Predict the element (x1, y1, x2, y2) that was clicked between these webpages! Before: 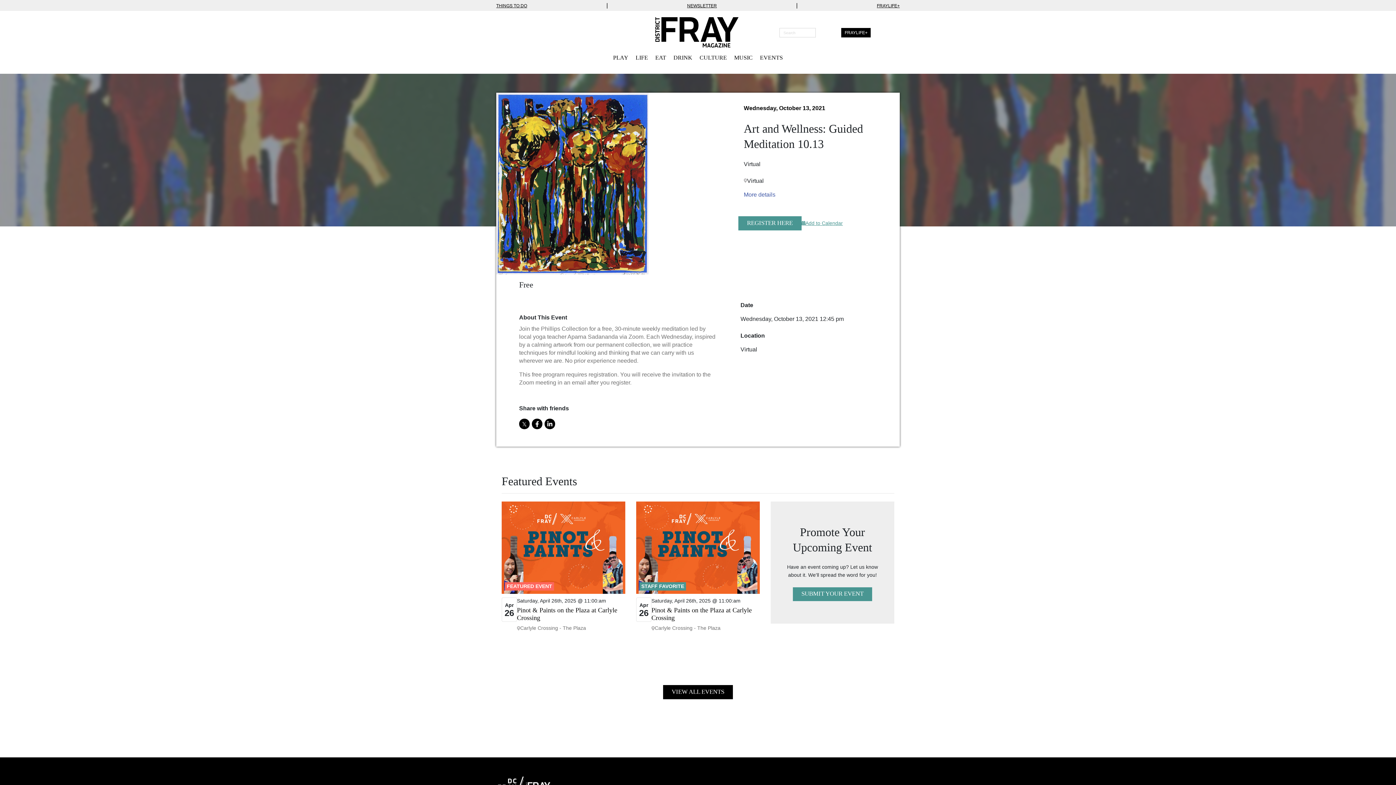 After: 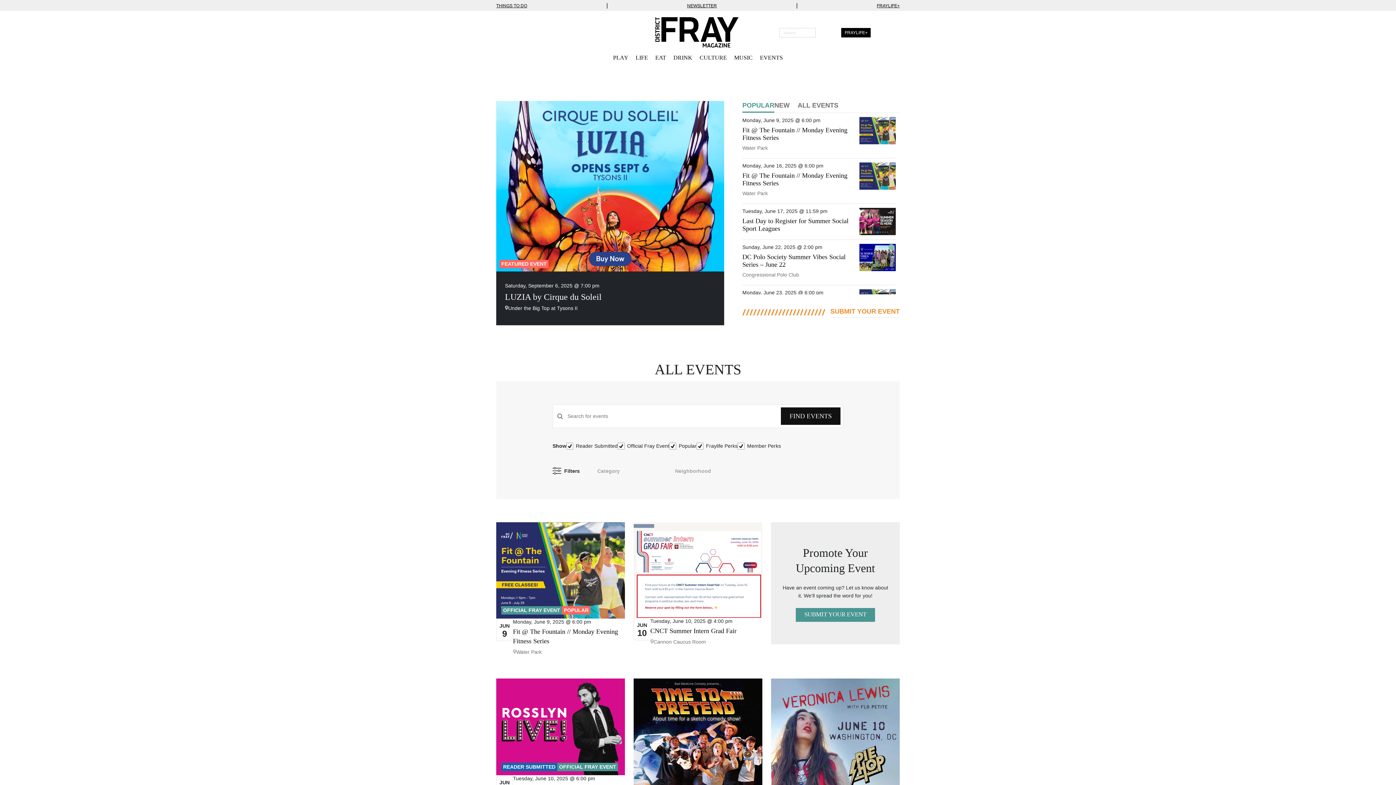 Action: label: VIEW ALL EVENTS bbox: (663, 685, 733, 699)